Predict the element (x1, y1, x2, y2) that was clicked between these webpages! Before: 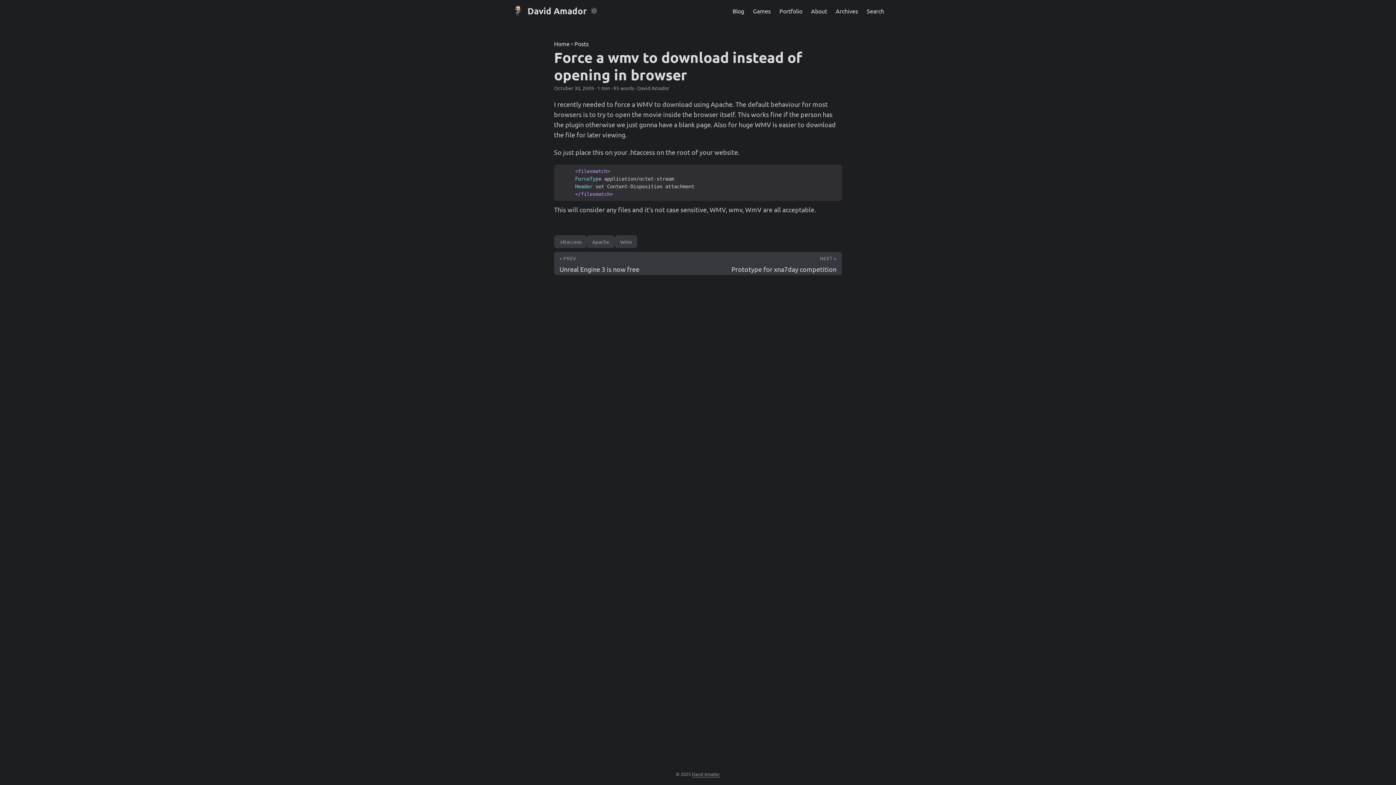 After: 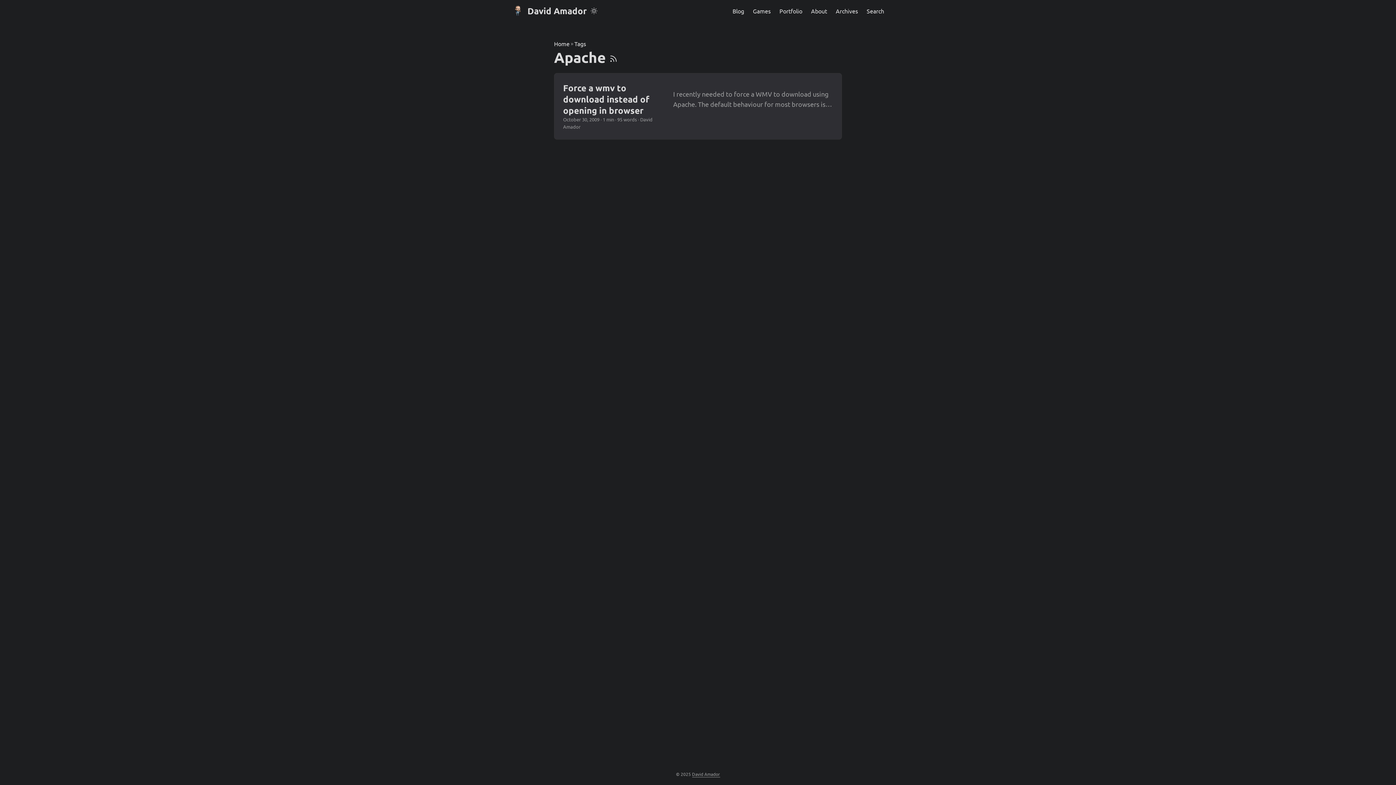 Action: bbox: (586, 235, 614, 248) label: Apache